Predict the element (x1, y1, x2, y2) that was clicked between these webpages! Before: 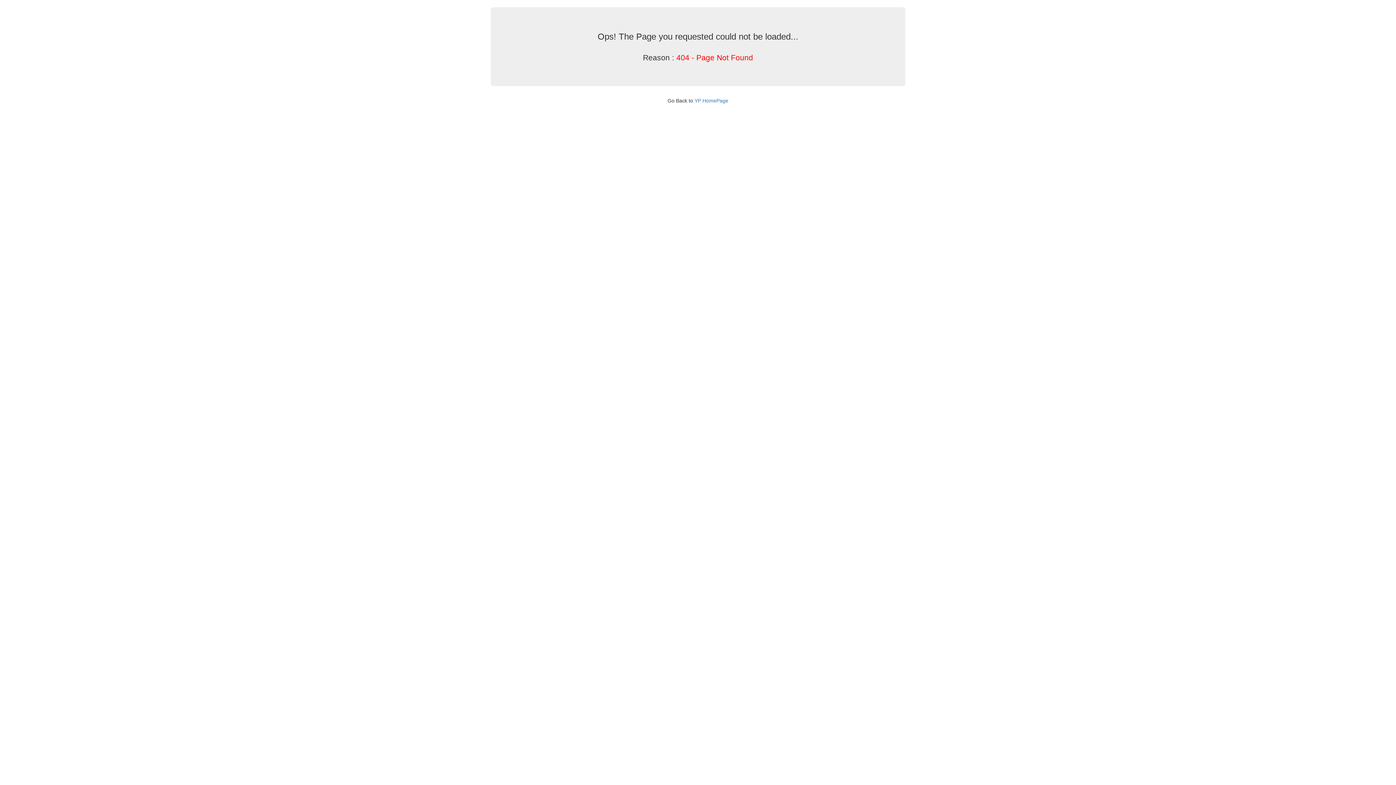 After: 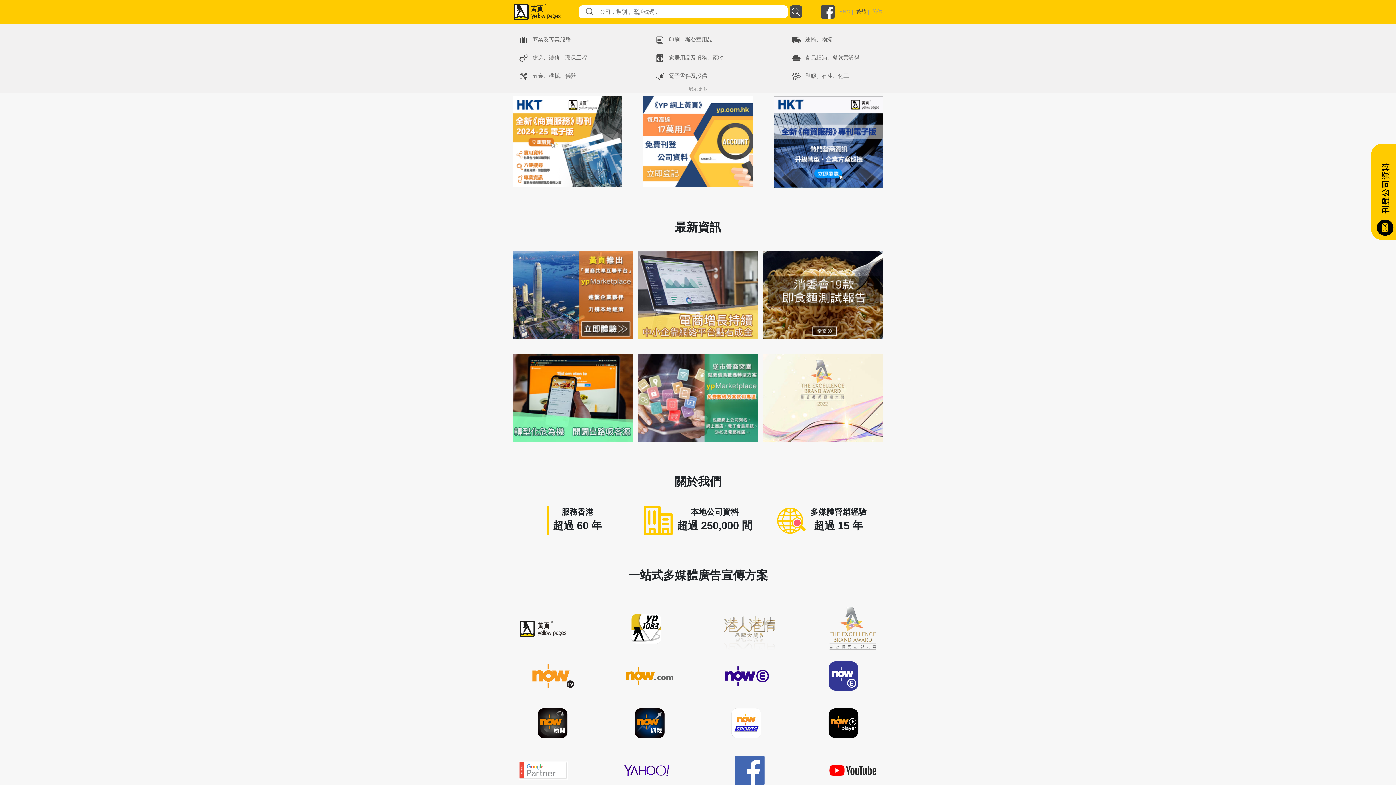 Action: bbox: (694, 97, 728, 103) label: YP HomePage